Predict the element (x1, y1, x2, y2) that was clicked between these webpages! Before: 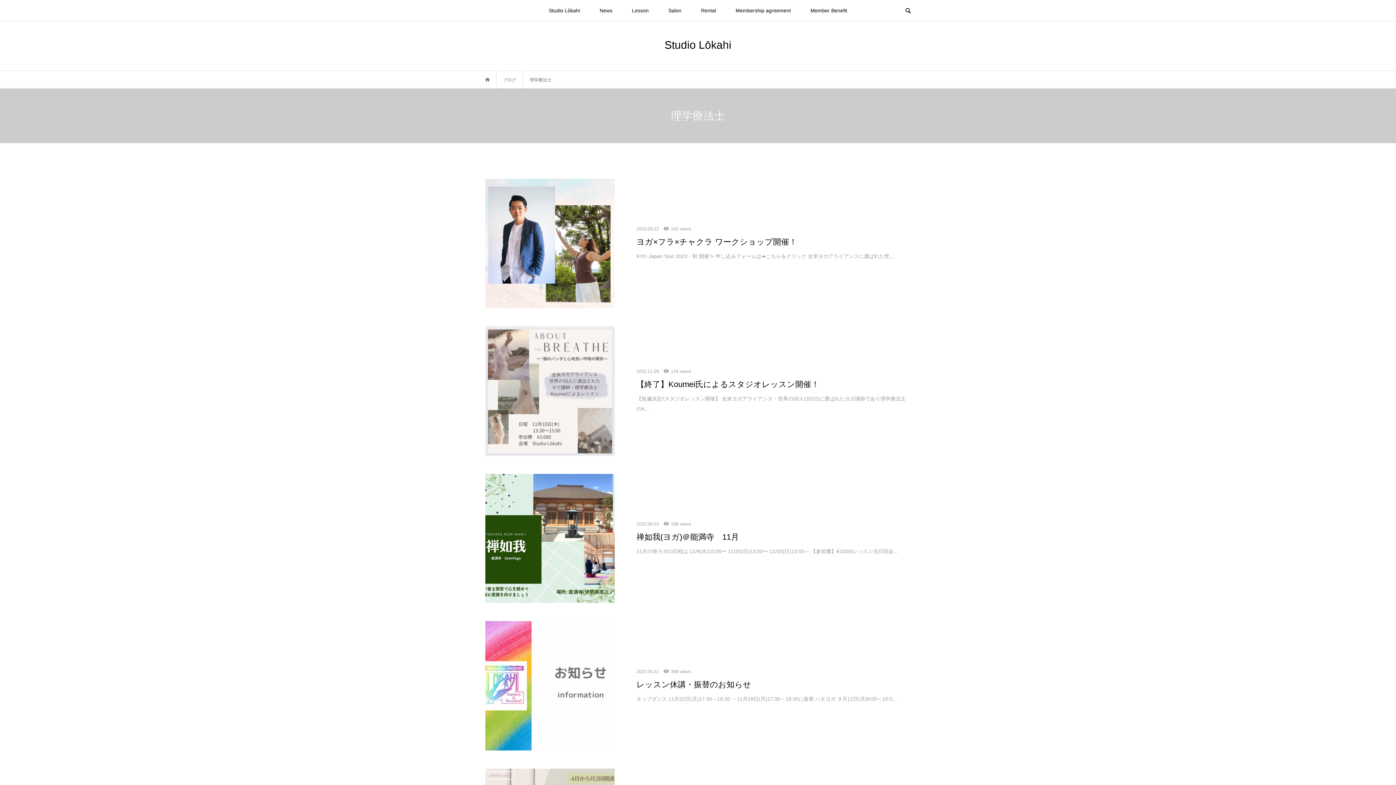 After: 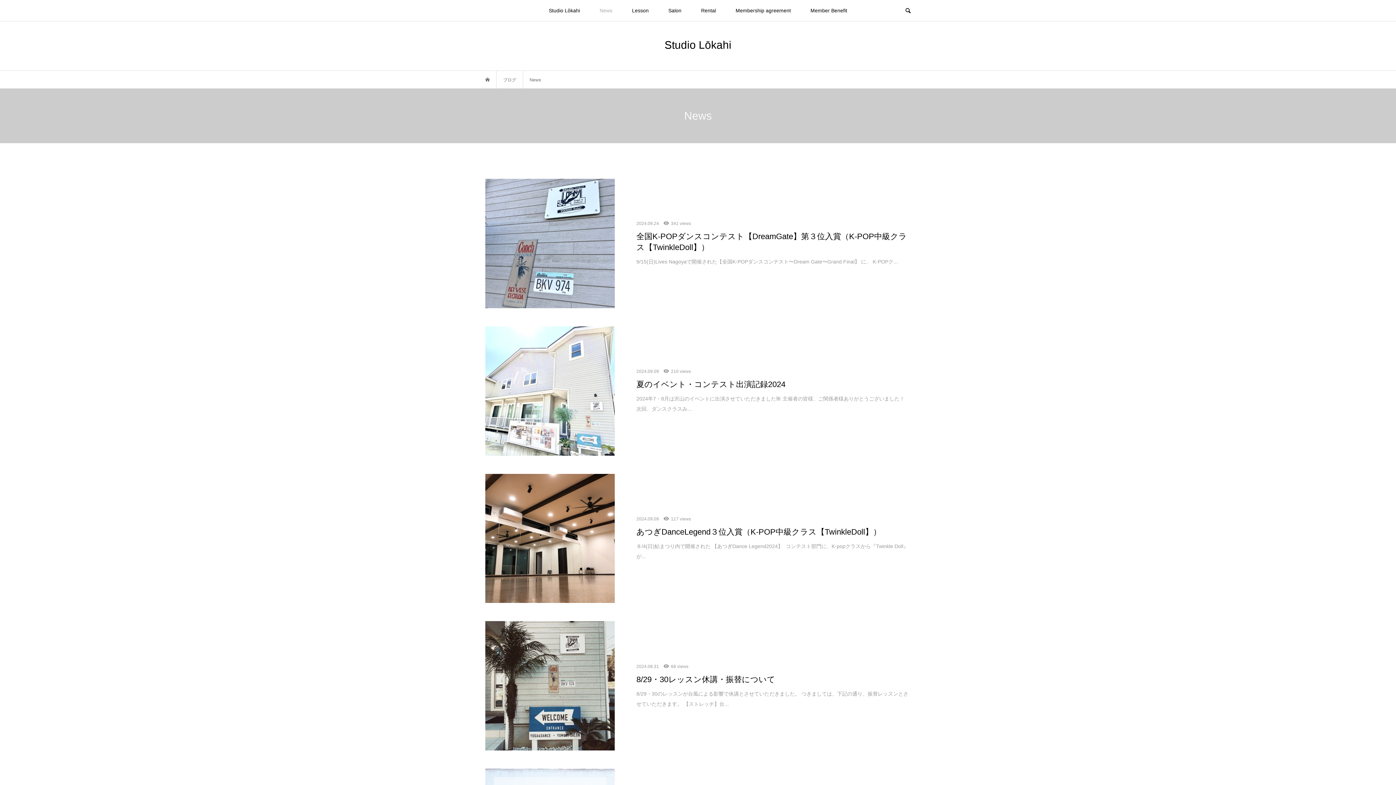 Action: label: News bbox: (590, 0, 621, 21)